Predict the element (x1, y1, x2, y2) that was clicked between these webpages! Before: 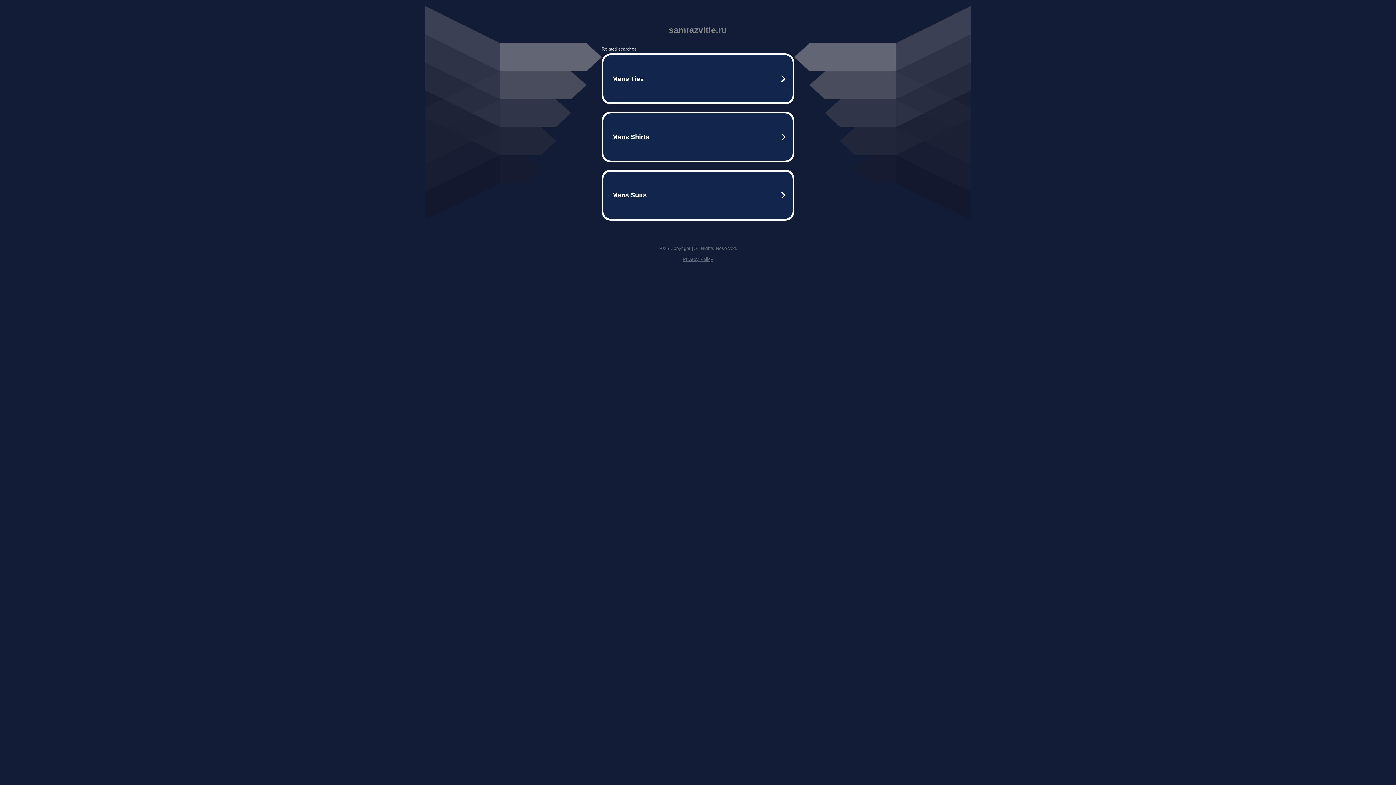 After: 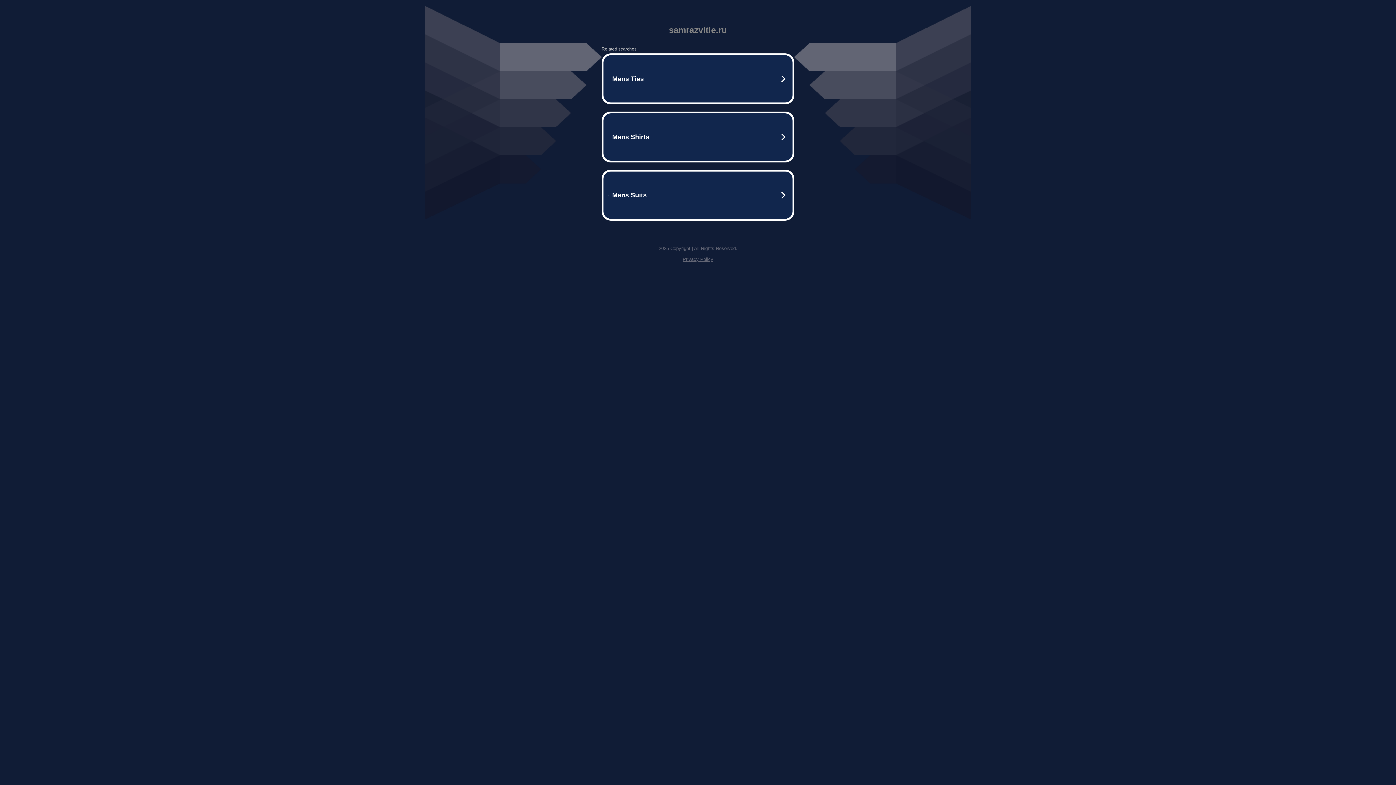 Action: label: Privacy Policy bbox: (682, 256, 713, 262)